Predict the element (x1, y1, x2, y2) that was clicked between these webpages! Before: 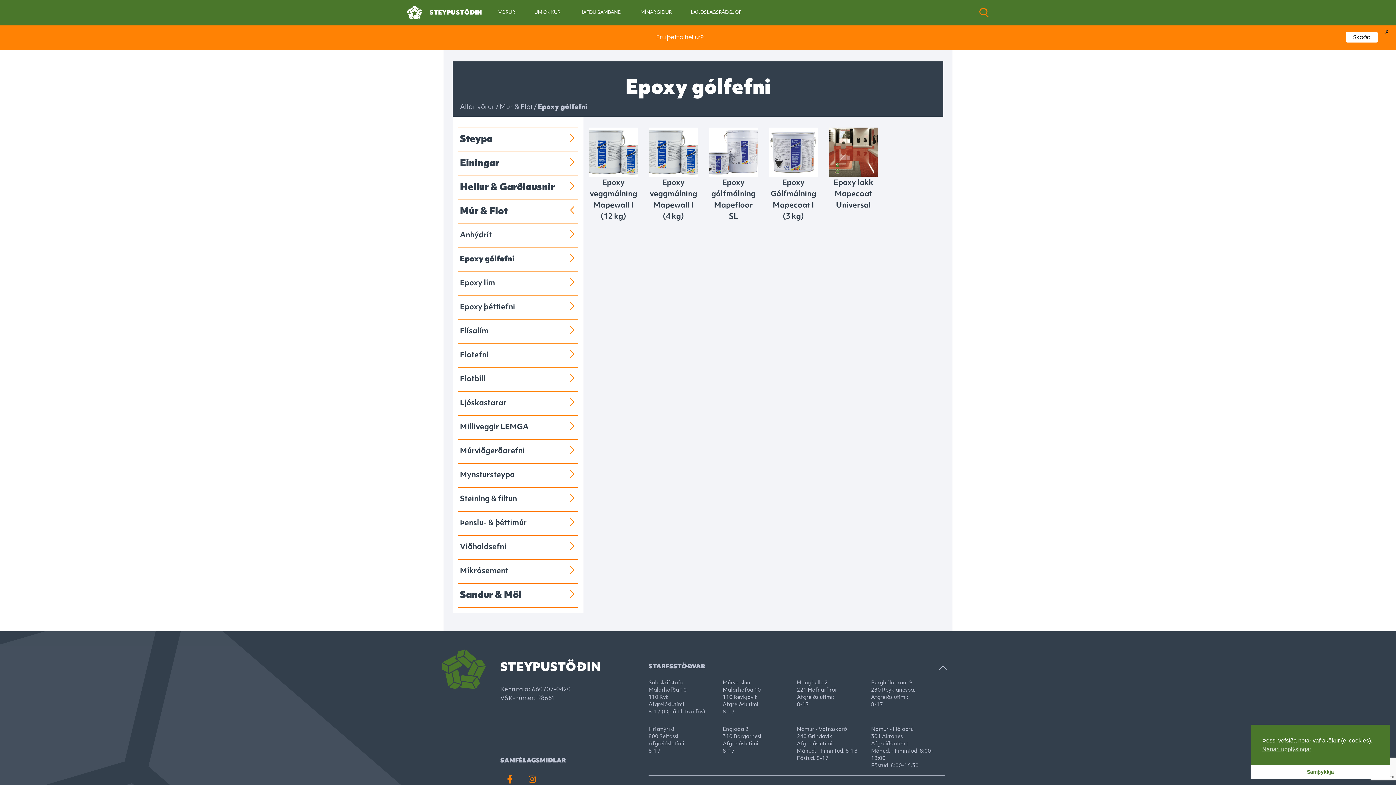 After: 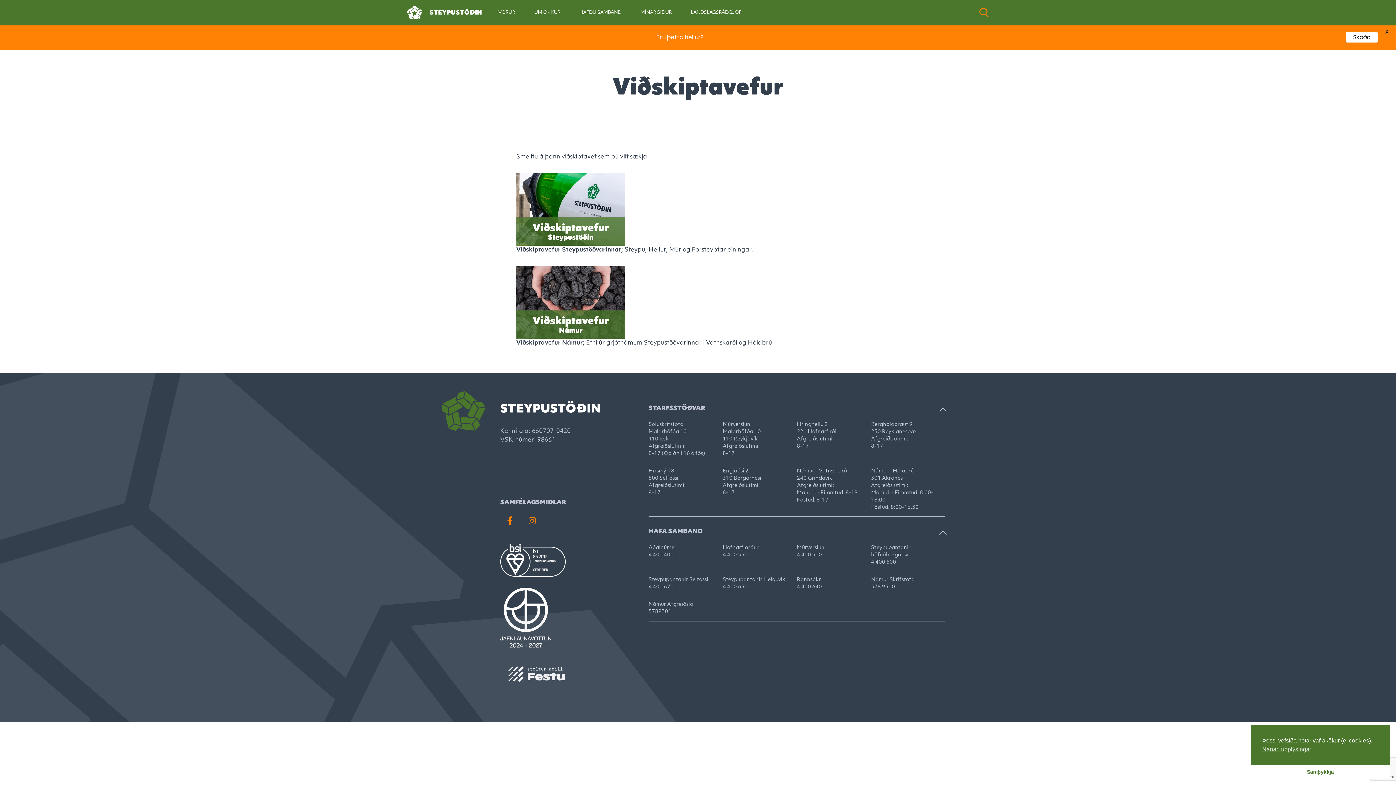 Action: bbox: (631, 0, 680, 25) label: MÍNAR SÍÐUR